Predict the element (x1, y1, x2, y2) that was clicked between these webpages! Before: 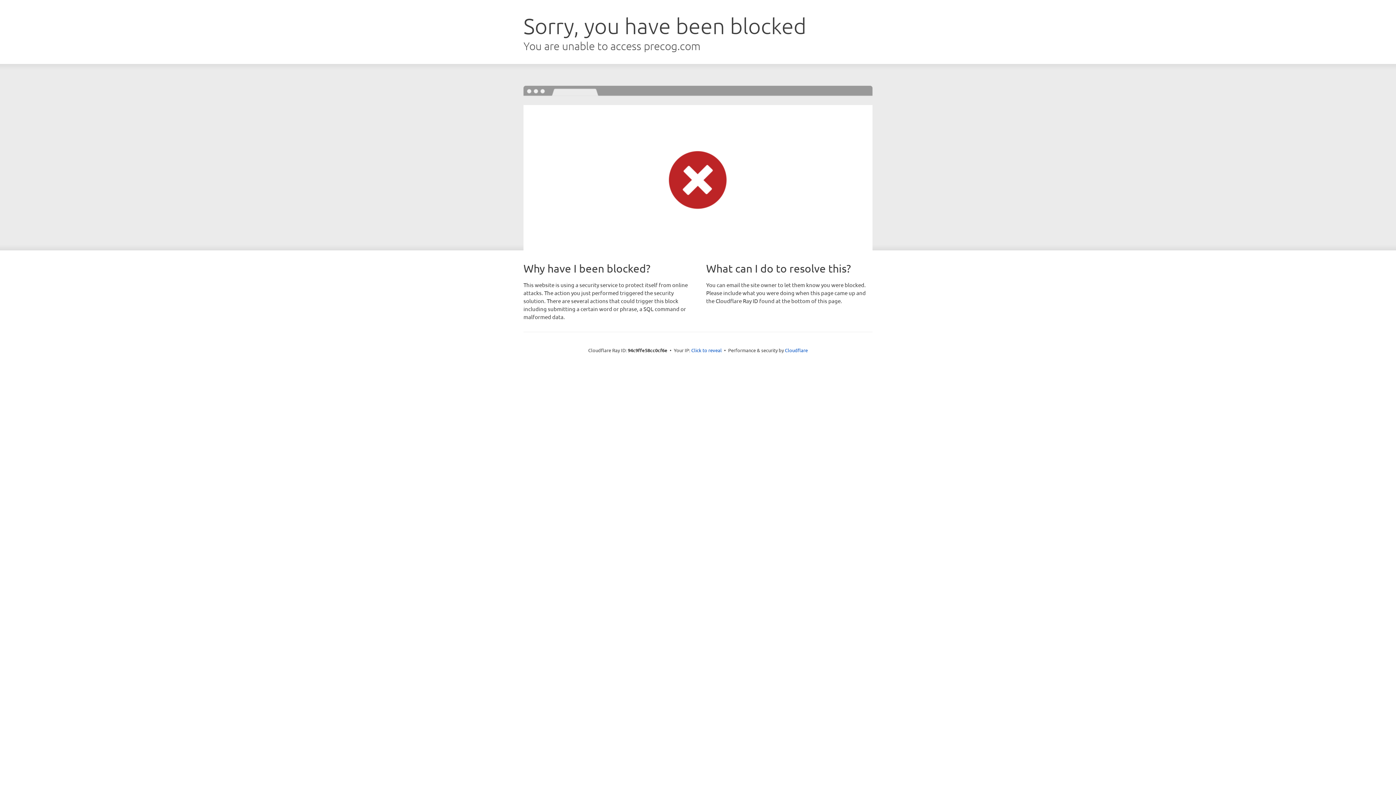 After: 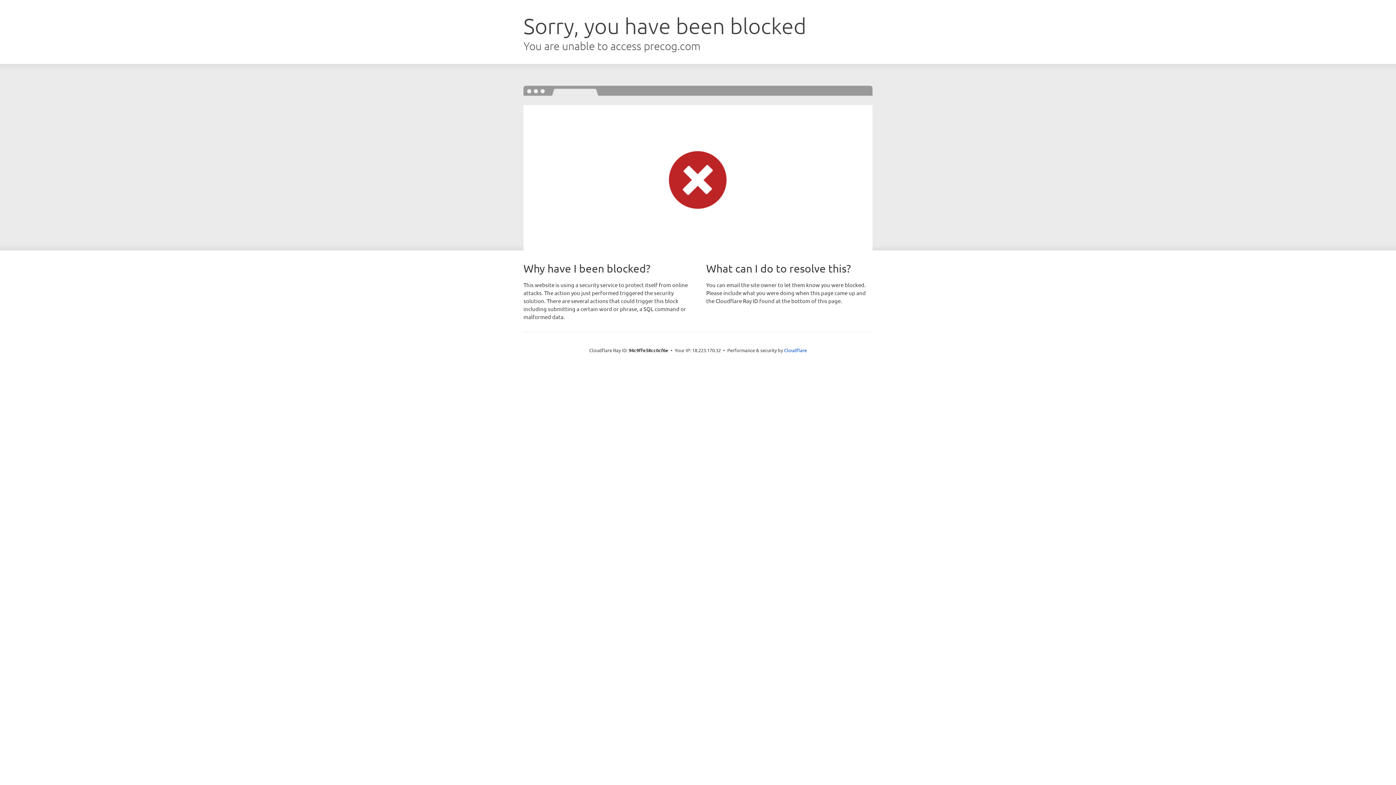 Action: label: Click to reveal bbox: (691, 346, 722, 353)